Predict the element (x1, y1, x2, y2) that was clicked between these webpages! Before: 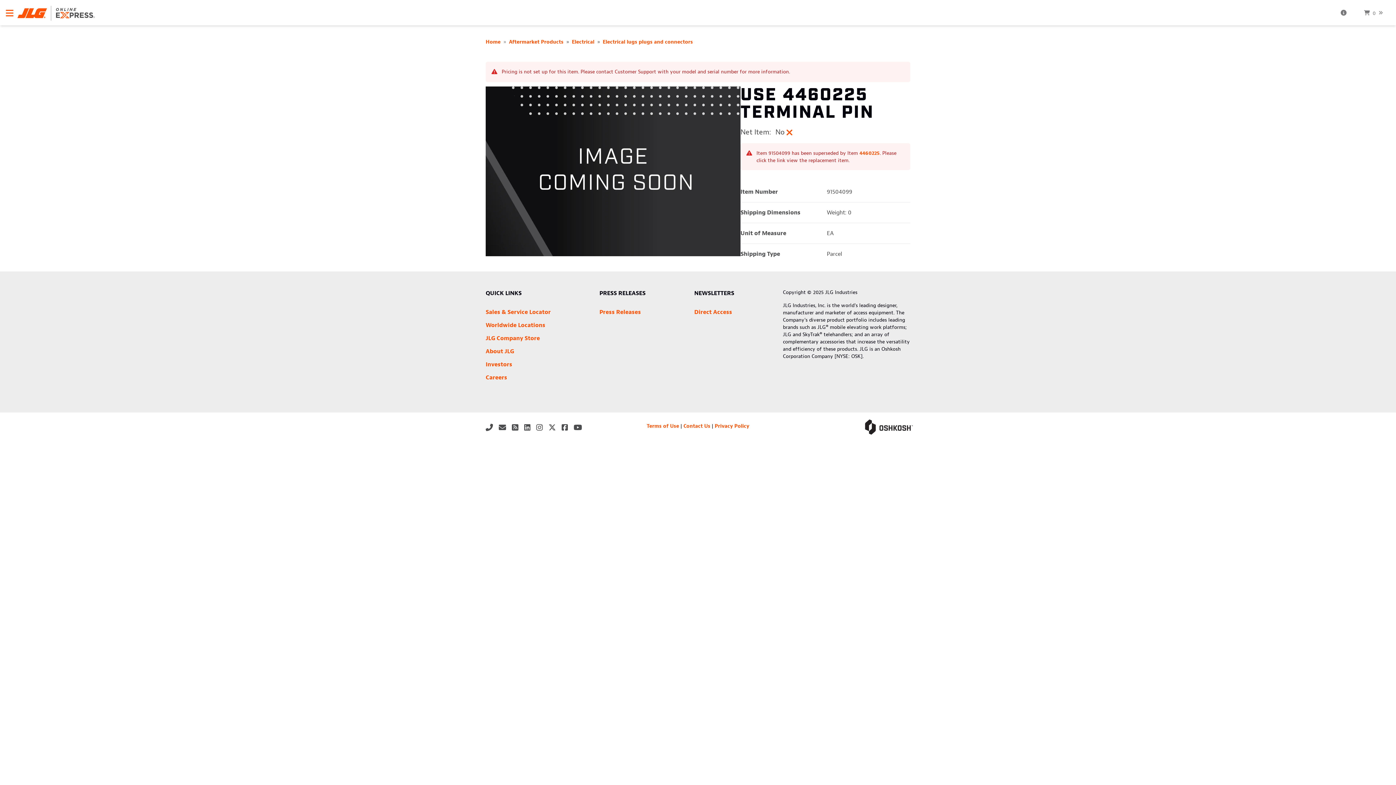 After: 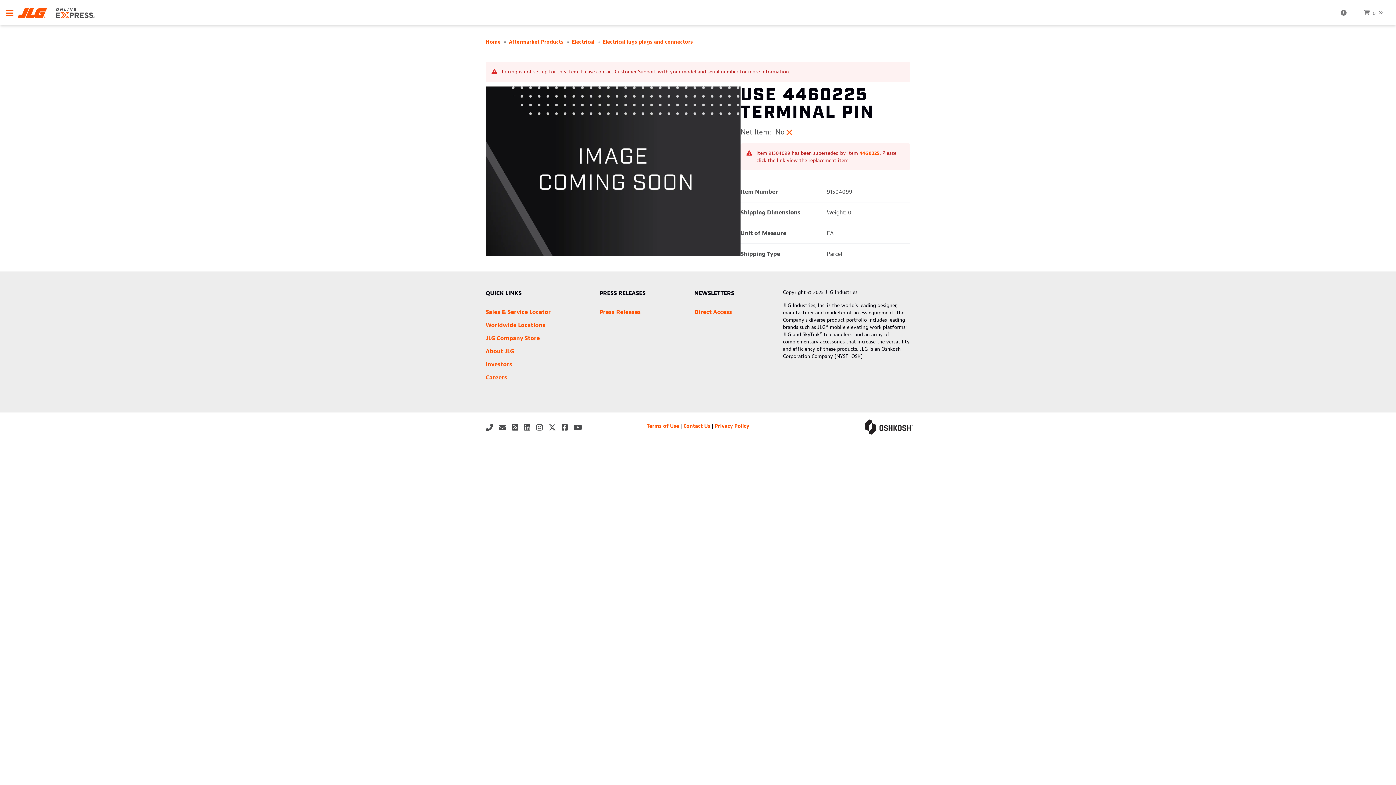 Action: bbox: (498, 423, 512, 432)